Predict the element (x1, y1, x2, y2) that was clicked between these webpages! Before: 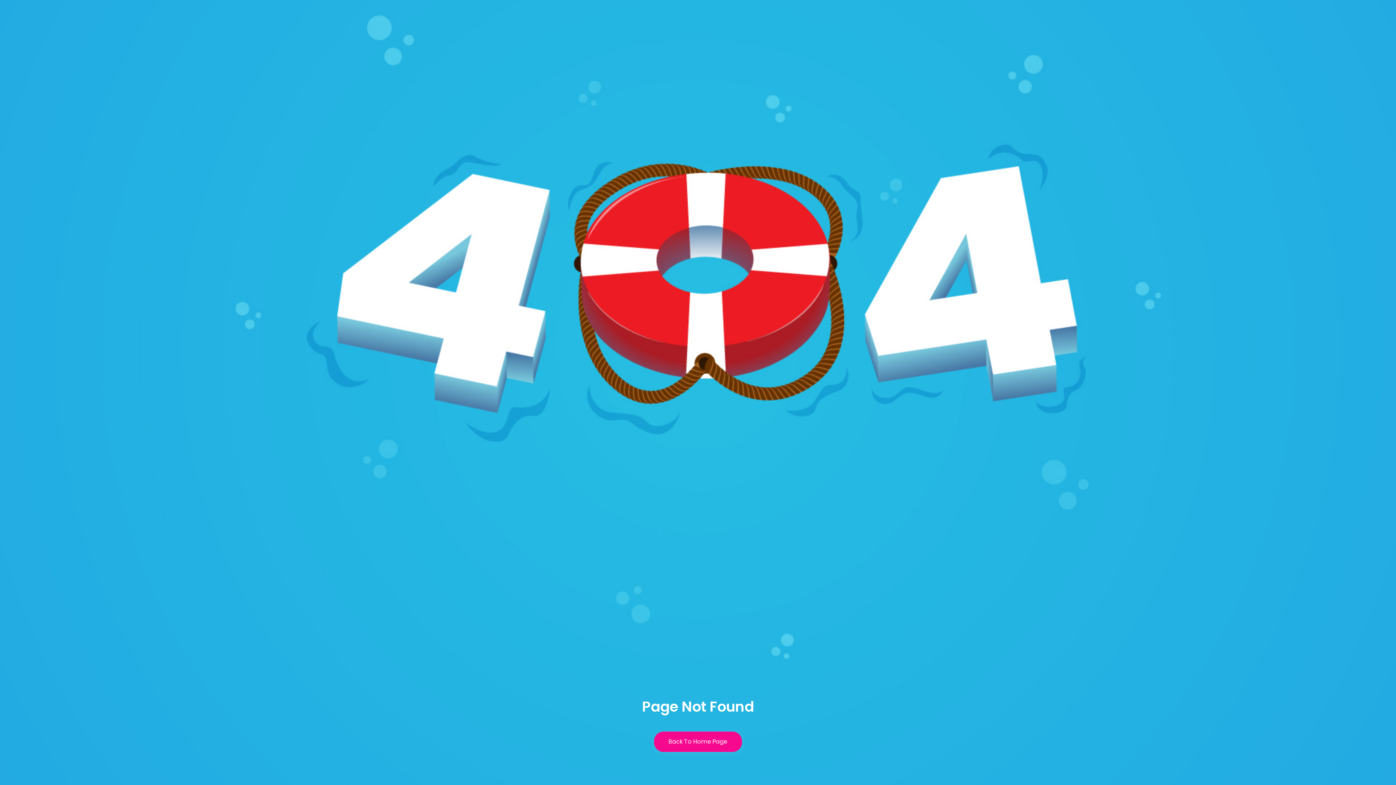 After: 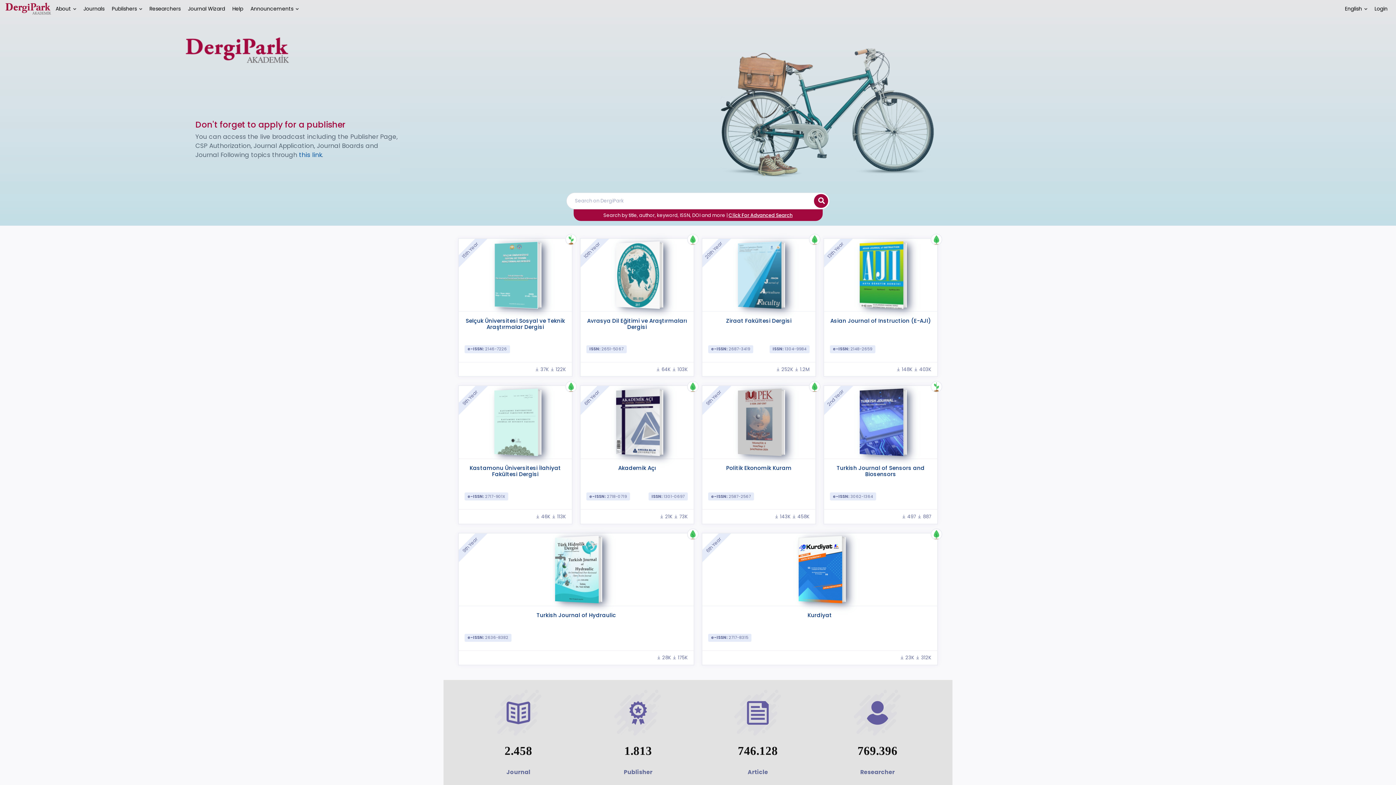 Action: label: Back To Home Page bbox: (654, 732, 742, 752)